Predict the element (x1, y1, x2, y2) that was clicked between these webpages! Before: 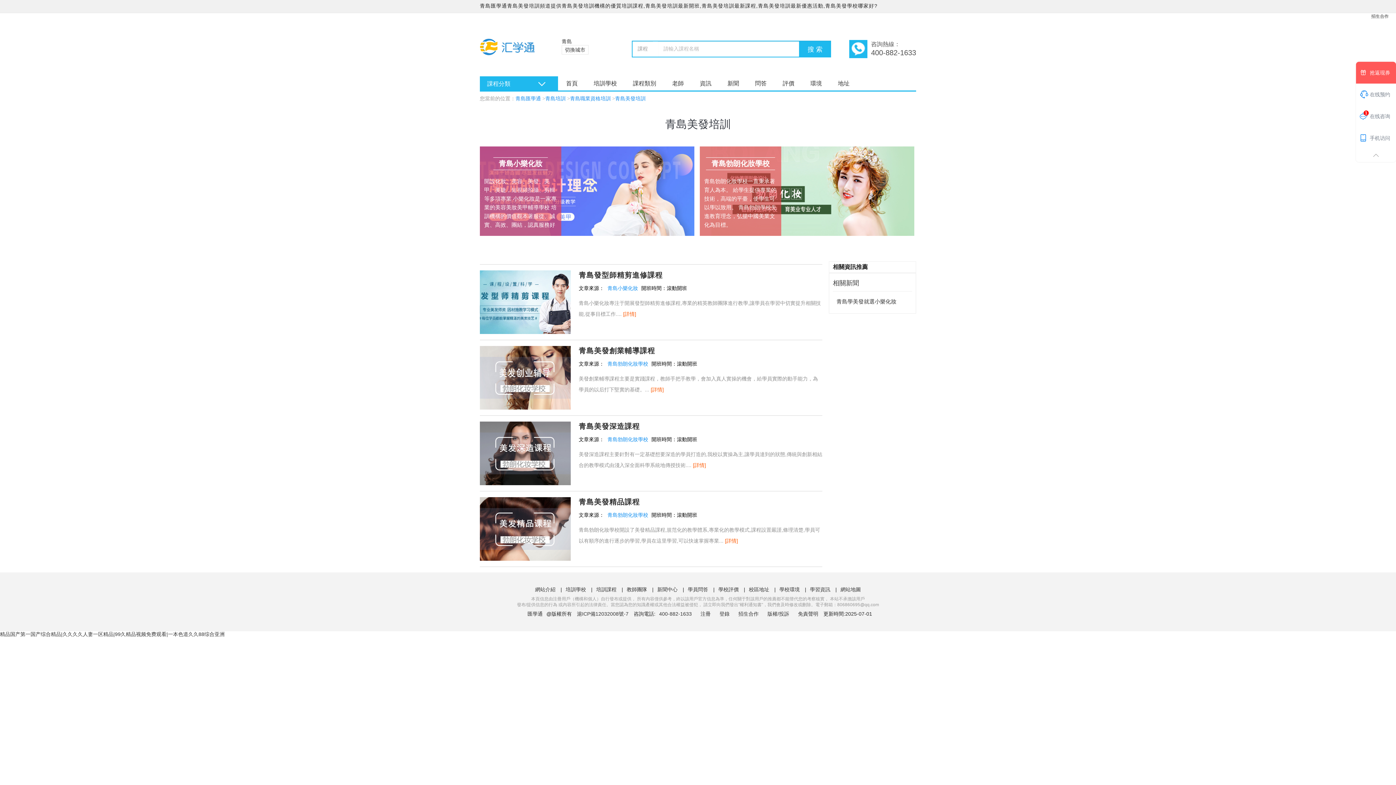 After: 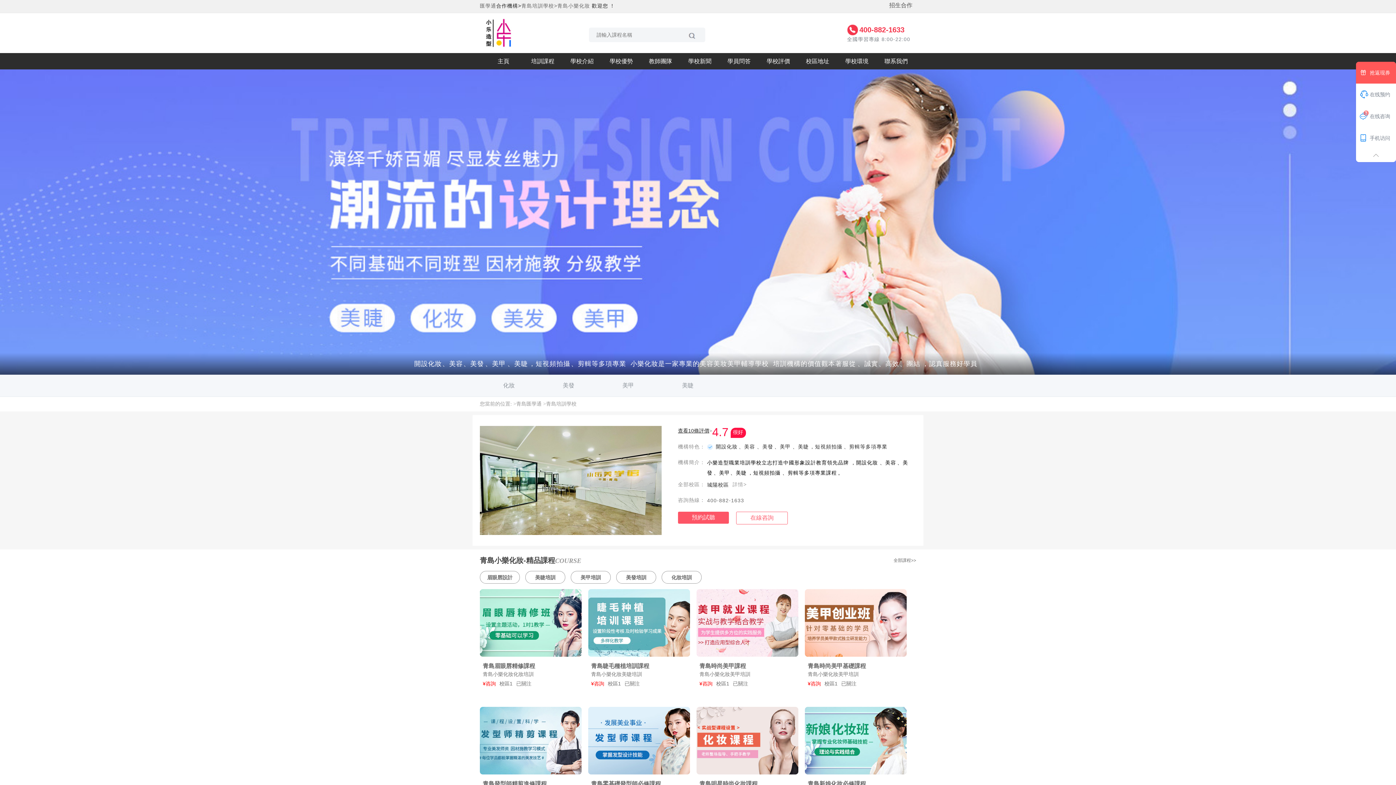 Action: bbox: (480, 146, 694, 236)